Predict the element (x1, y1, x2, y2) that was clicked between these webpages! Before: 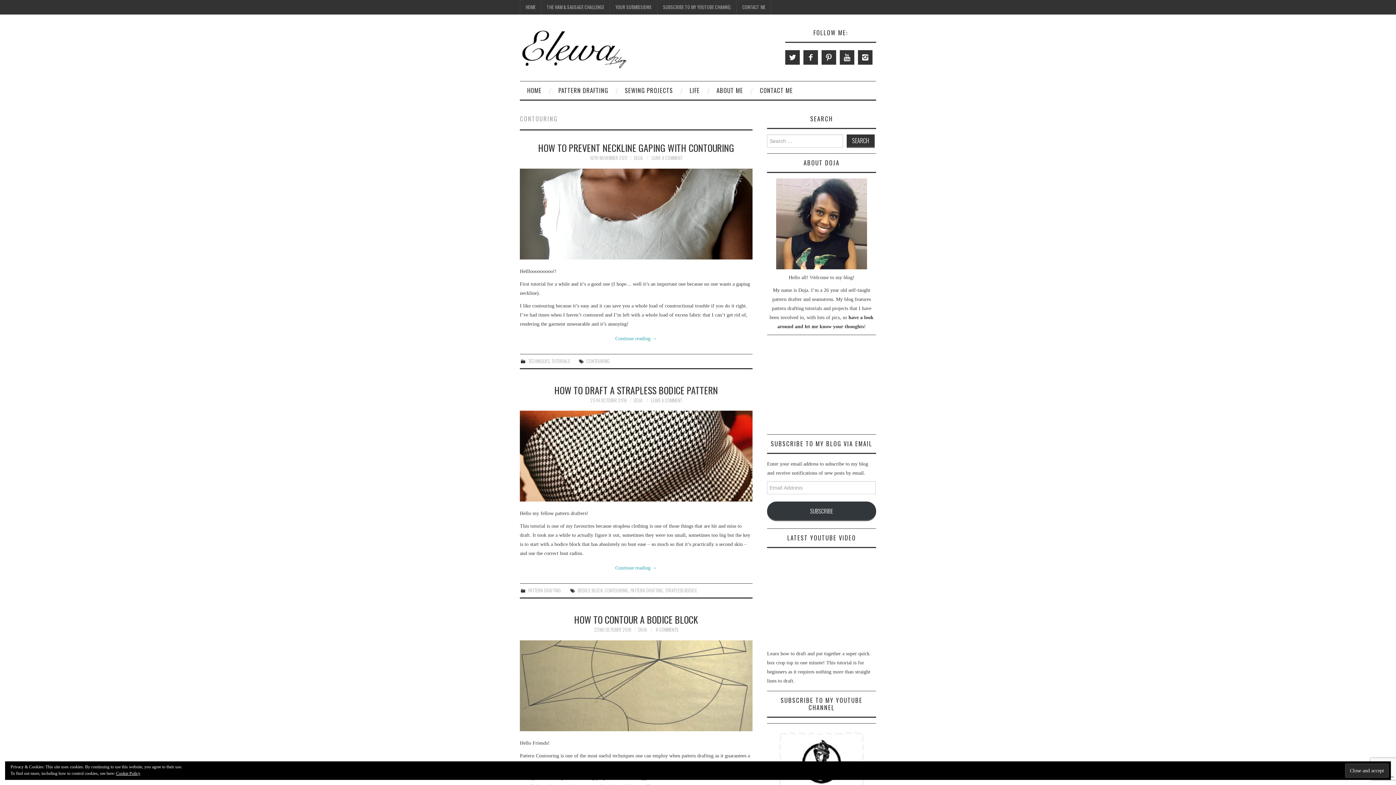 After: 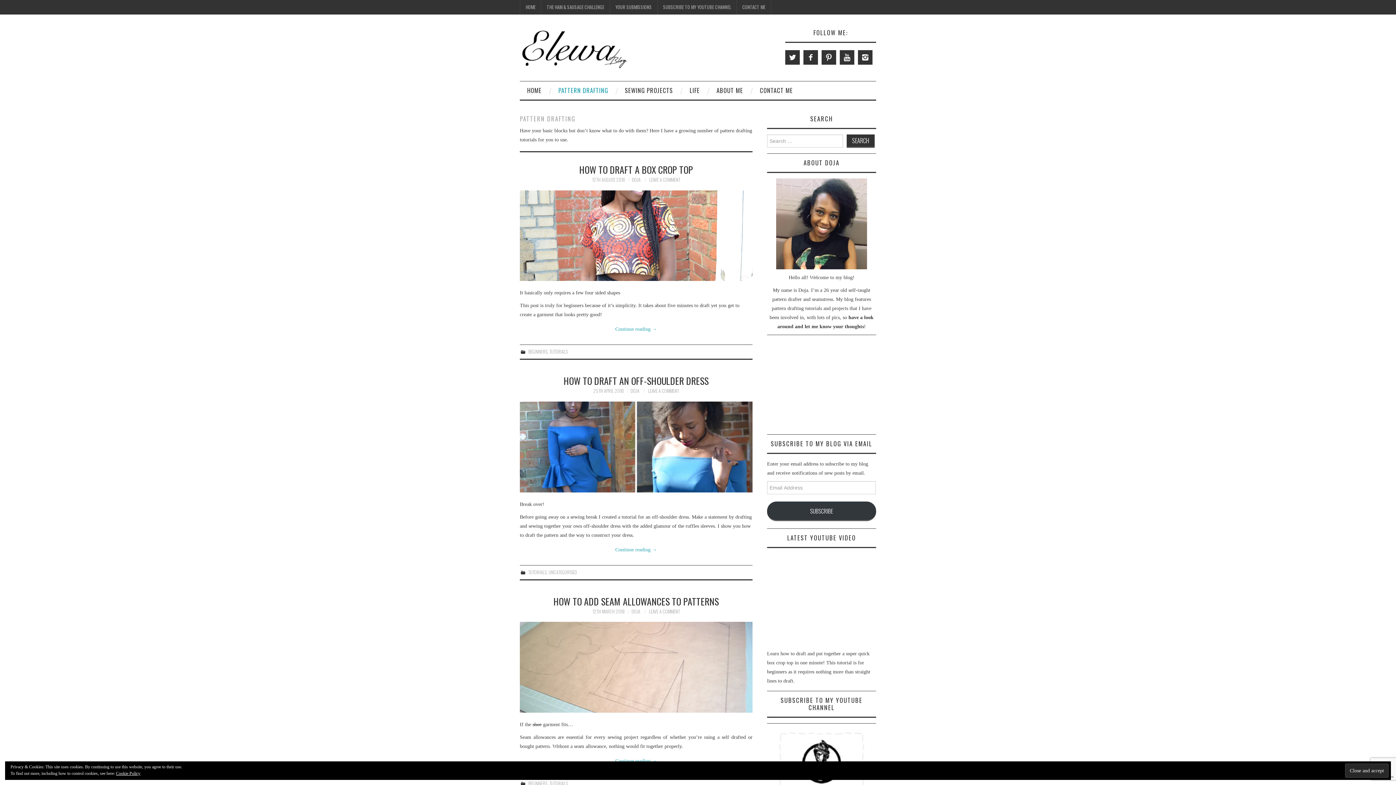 Action: bbox: (528, 587, 561, 594) label: PATTERN DRAFTING